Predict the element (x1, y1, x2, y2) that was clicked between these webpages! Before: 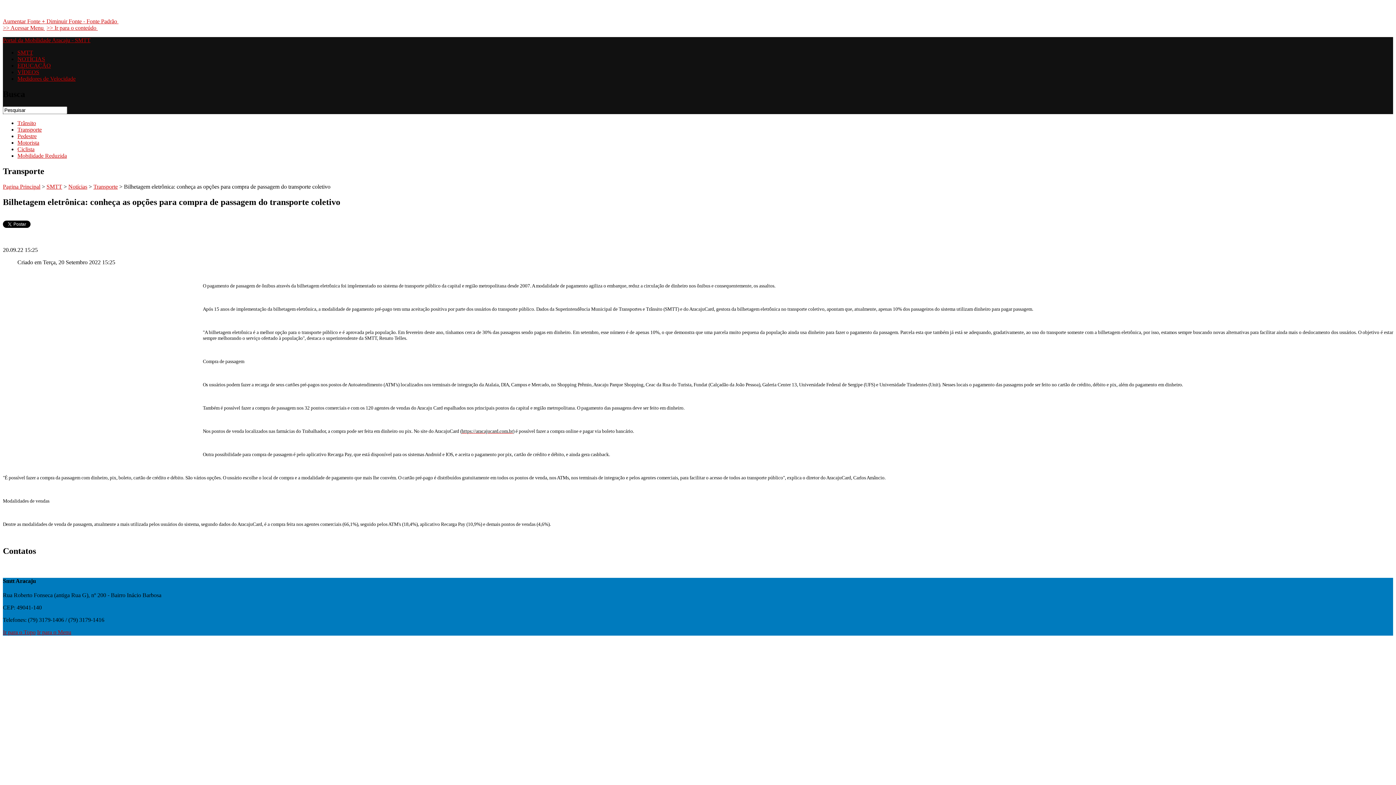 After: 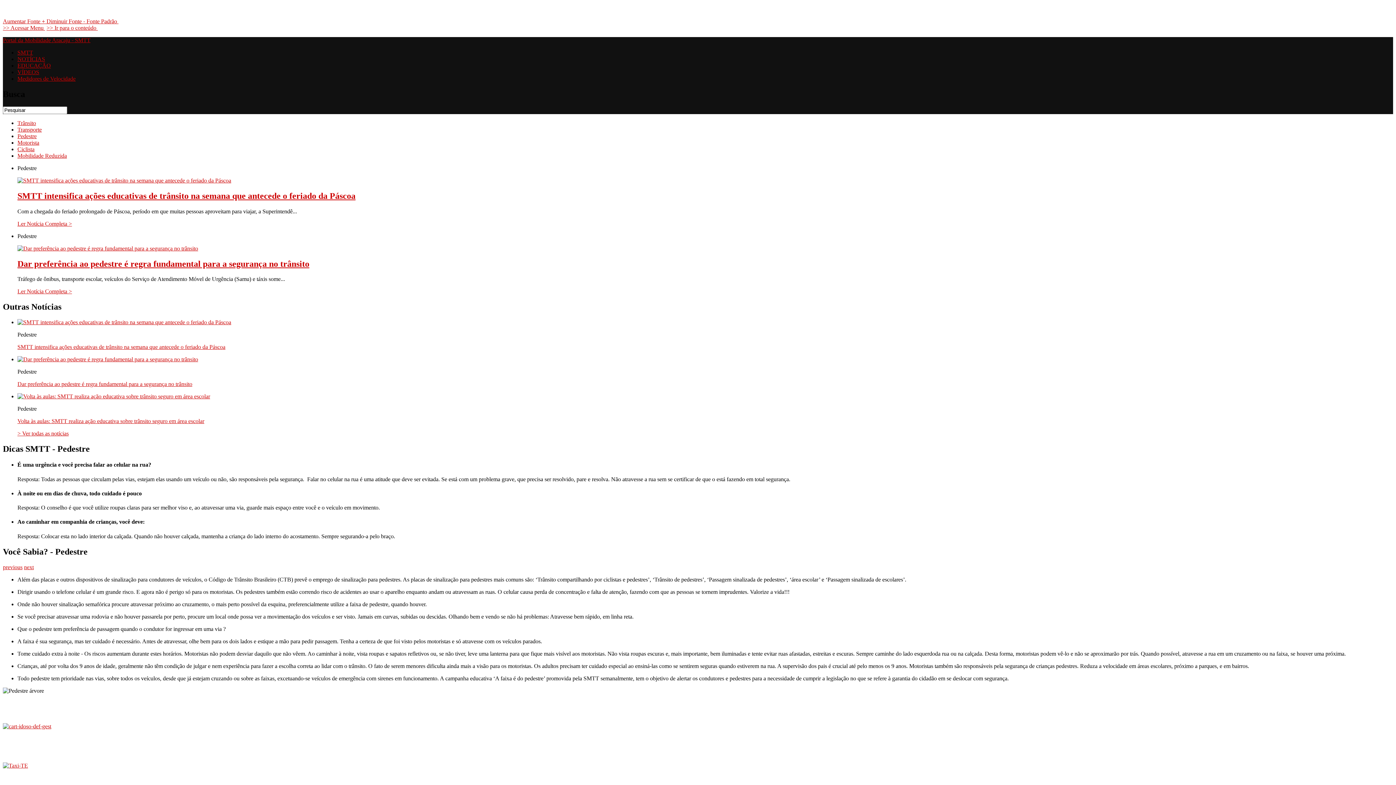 Action: label: Pedestre bbox: (17, 133, 36, 139)